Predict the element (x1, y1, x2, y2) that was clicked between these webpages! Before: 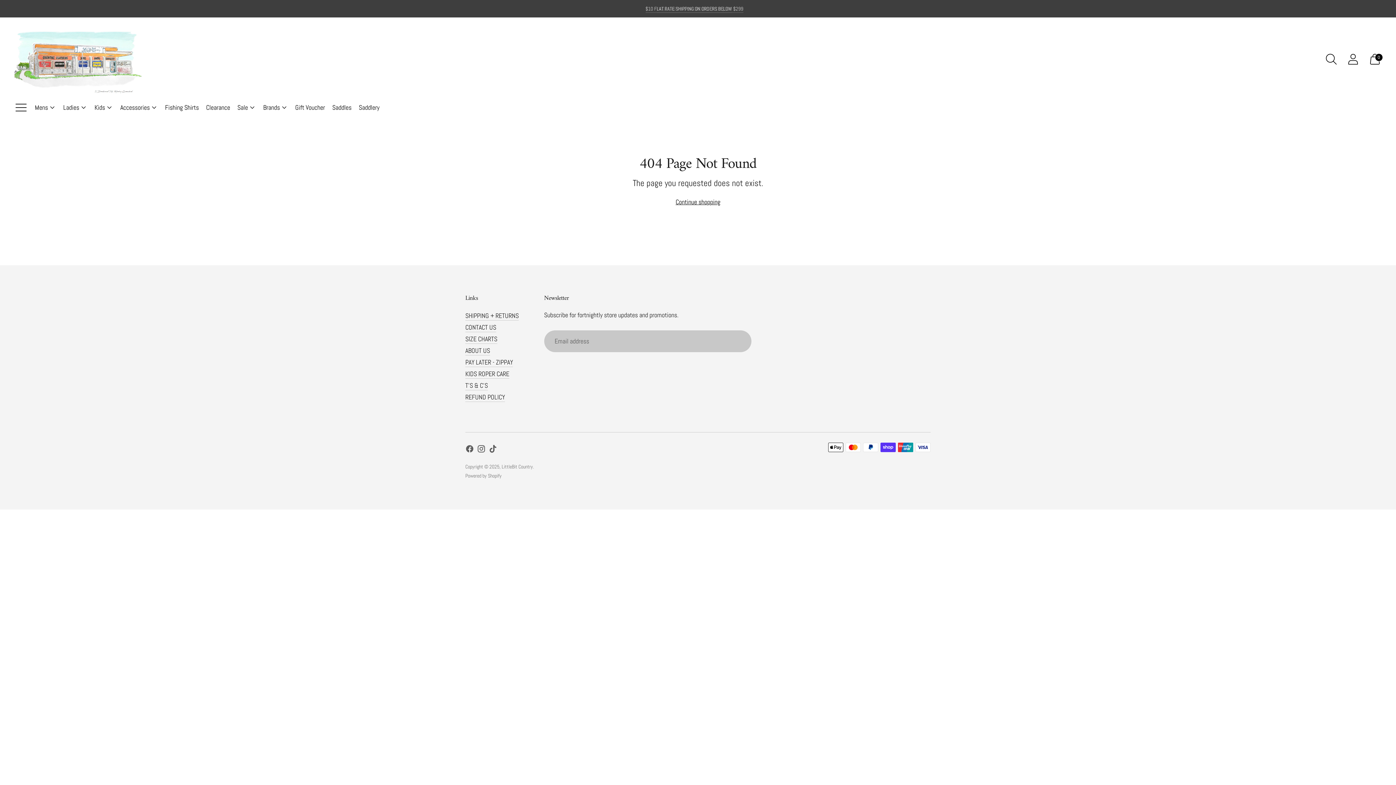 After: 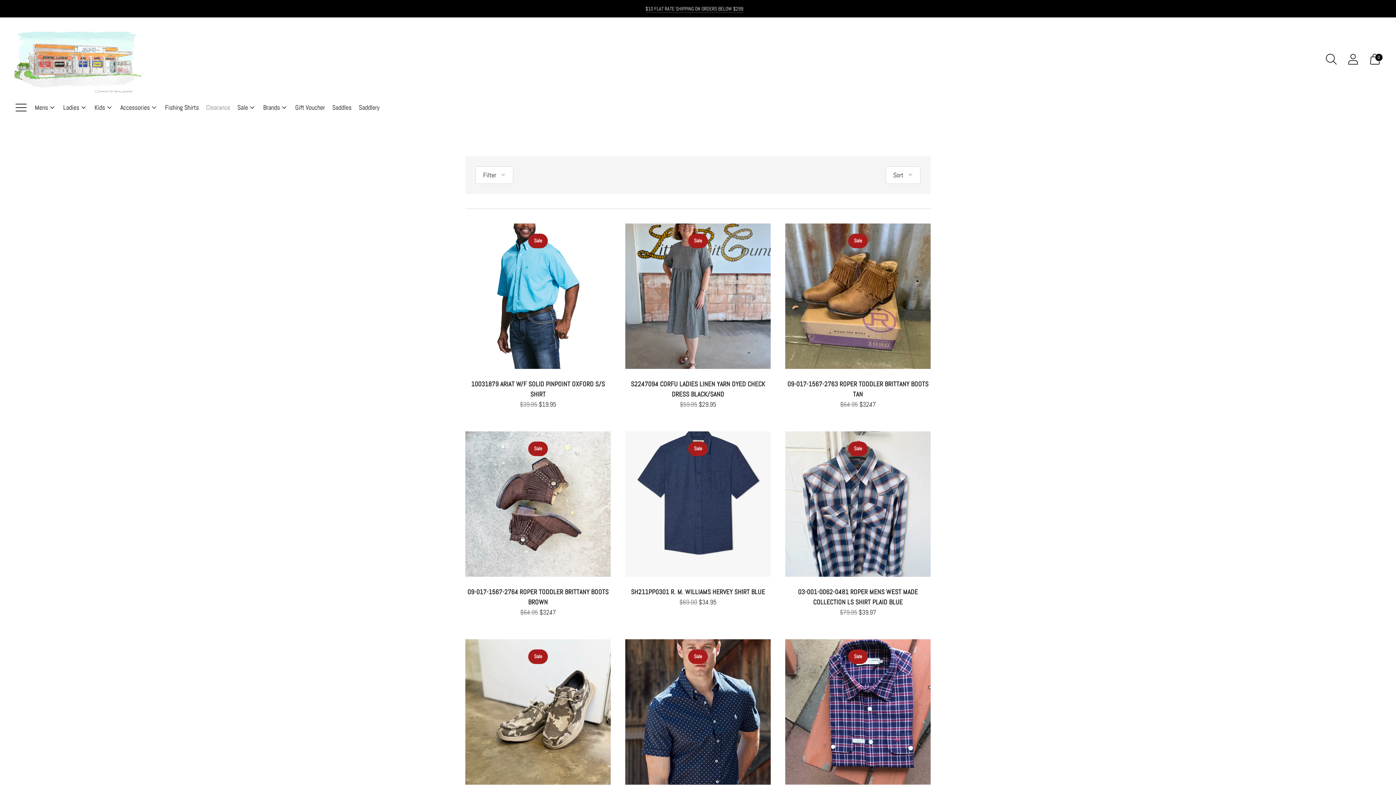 Action: bbox: (206, 99, 230, 115) label: Clearance